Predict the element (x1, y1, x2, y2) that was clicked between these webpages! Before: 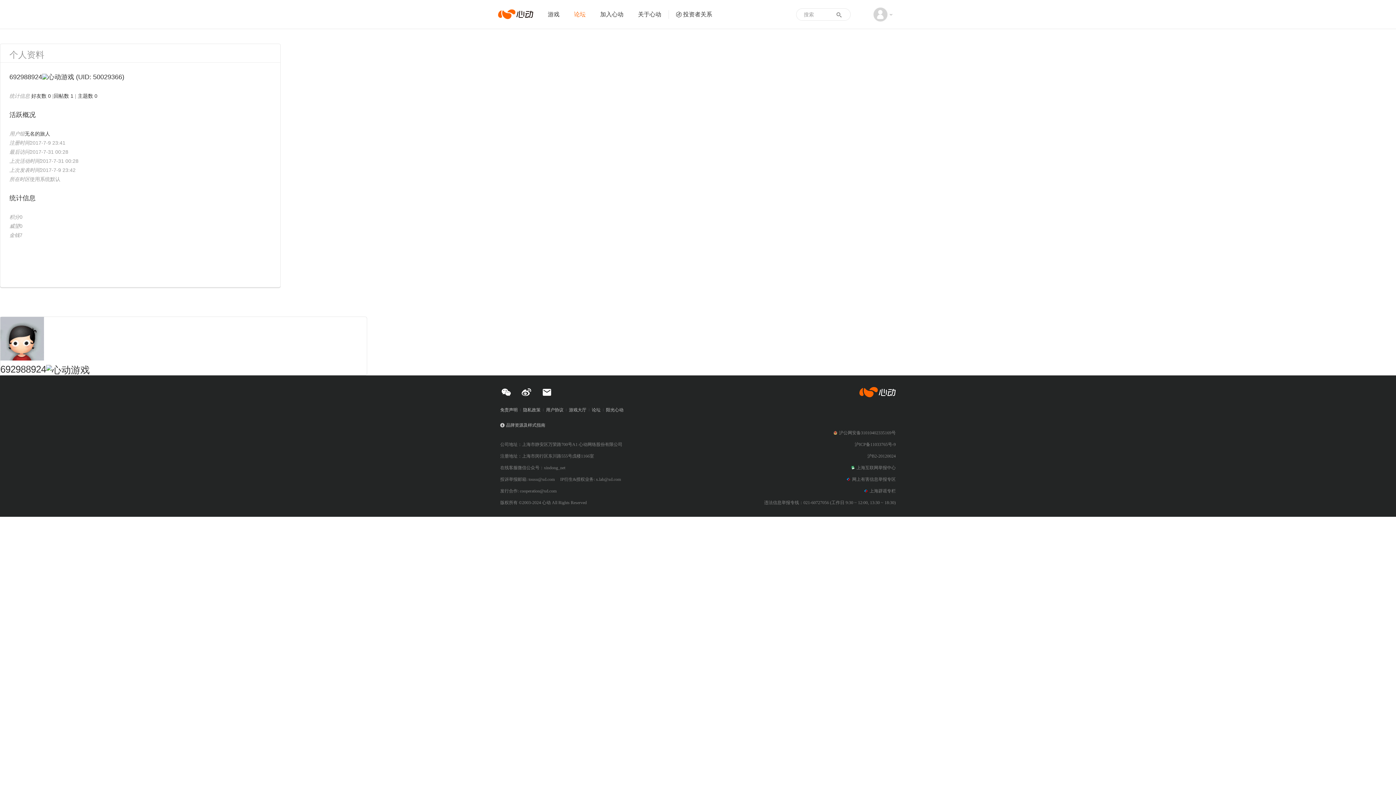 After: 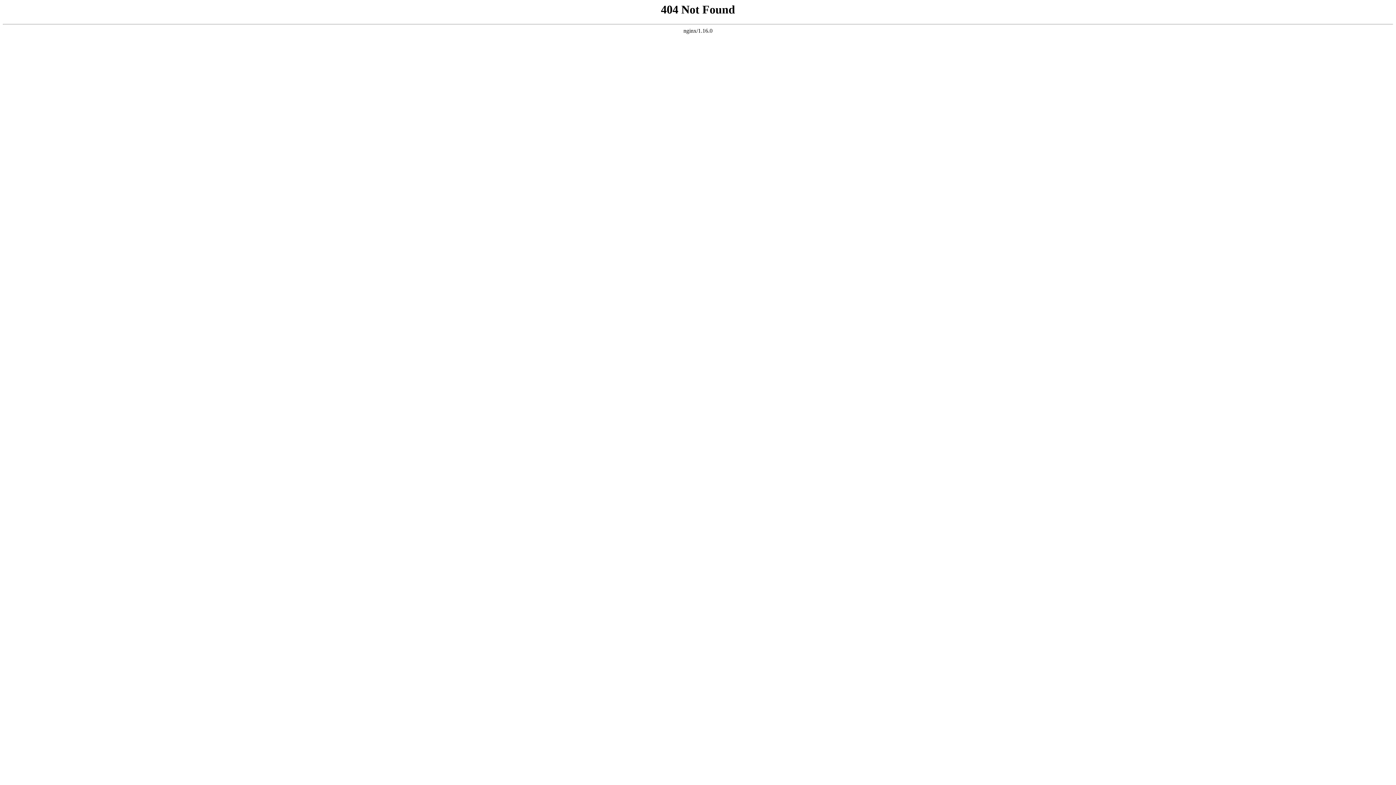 Action: label: 阳光心动 bbox: (606, 406, 626, 413)